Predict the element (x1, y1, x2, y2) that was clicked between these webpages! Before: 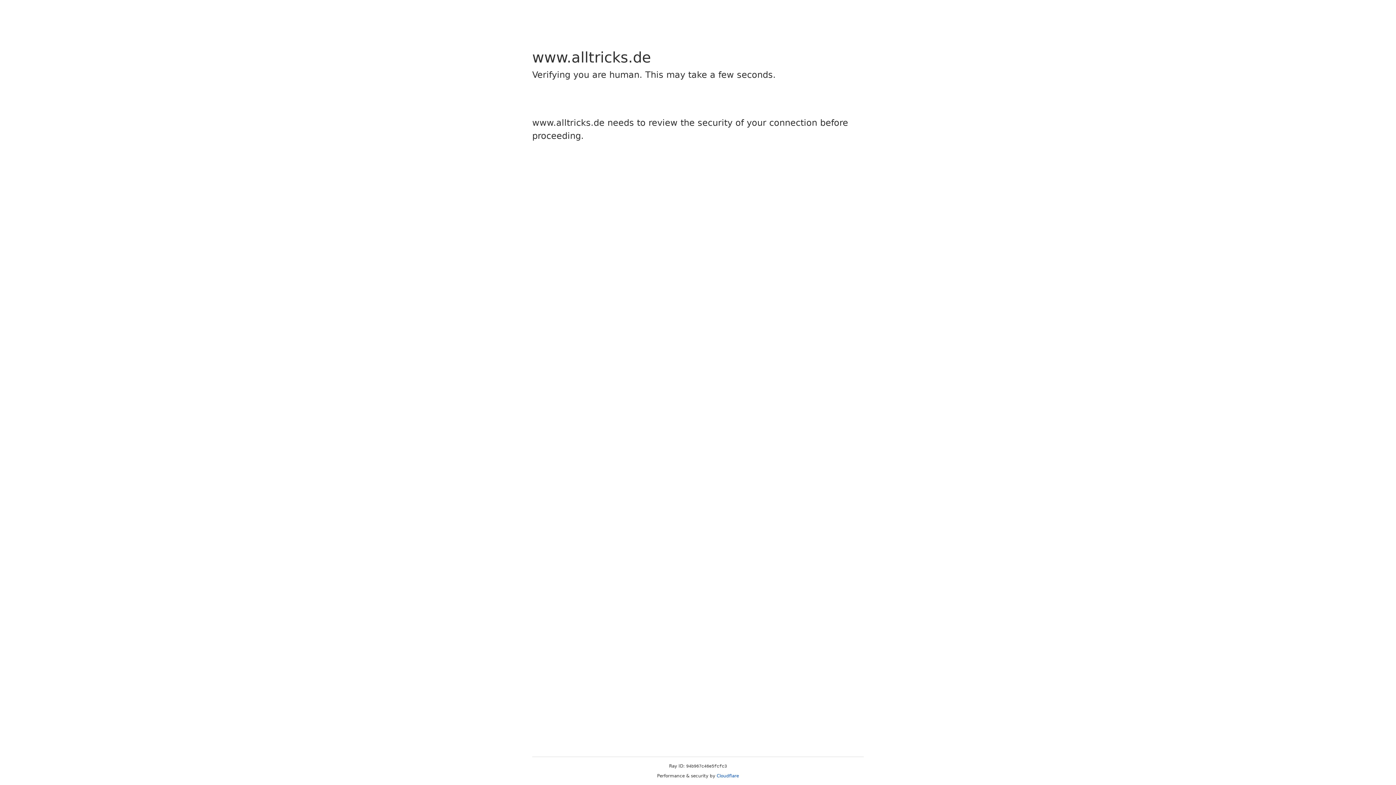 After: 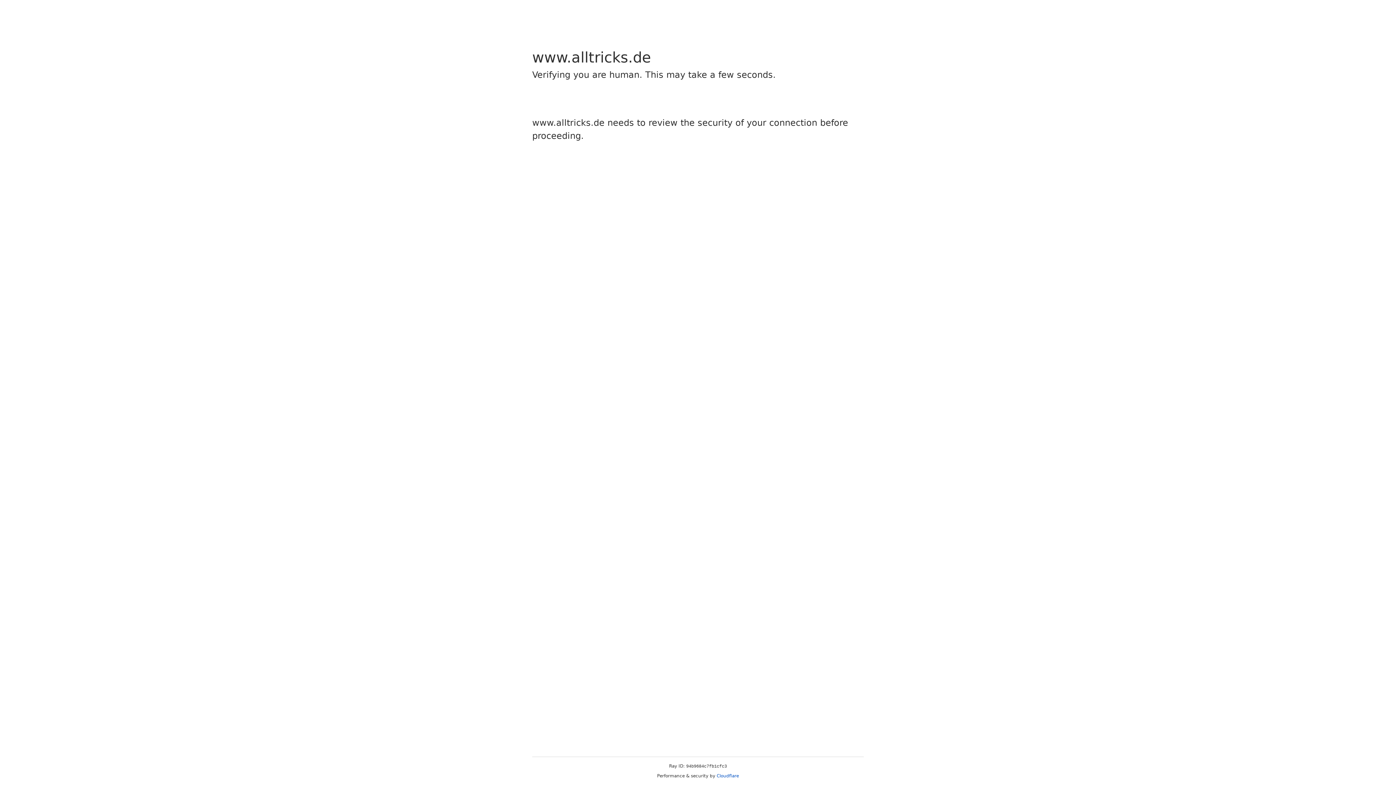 Action: bbox: (716, 773, 739, 778) label: Cloudflare